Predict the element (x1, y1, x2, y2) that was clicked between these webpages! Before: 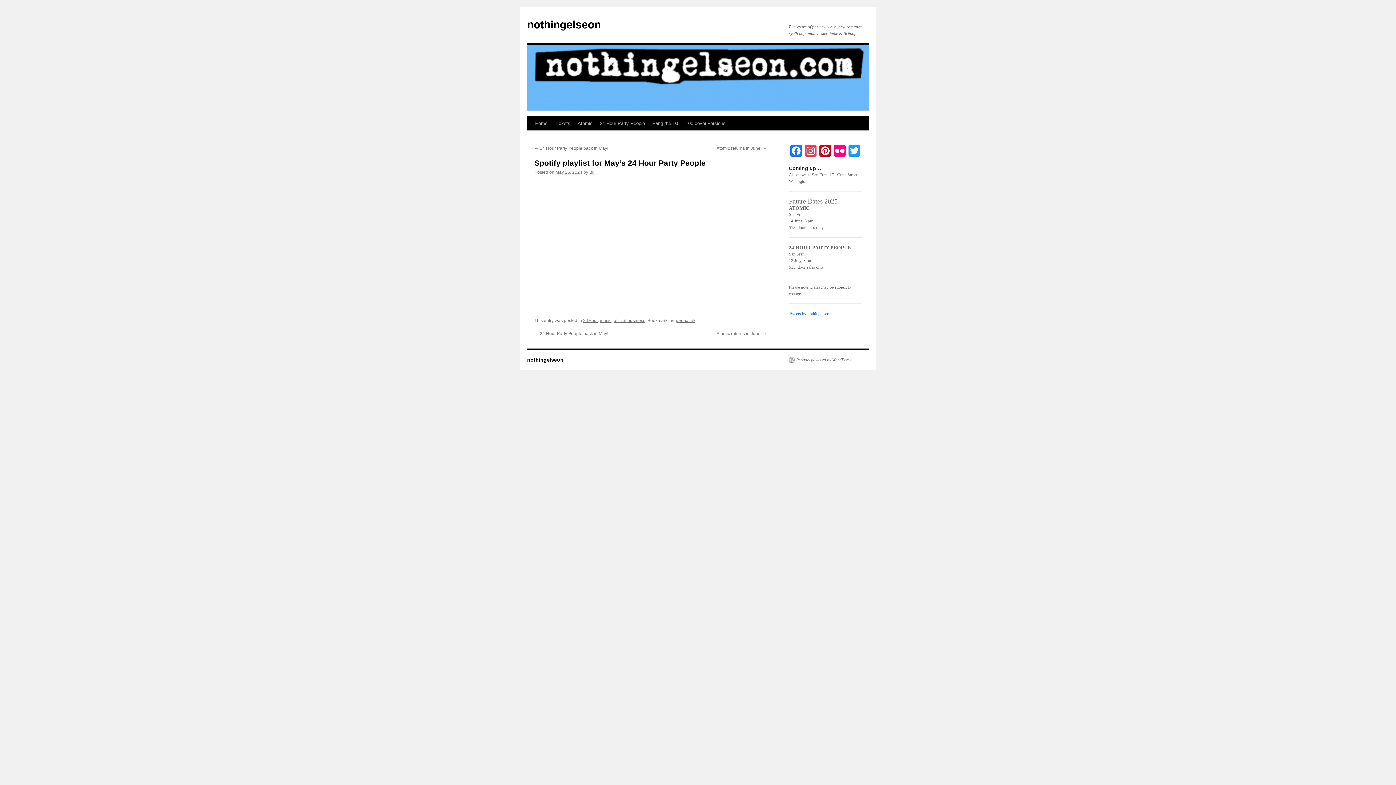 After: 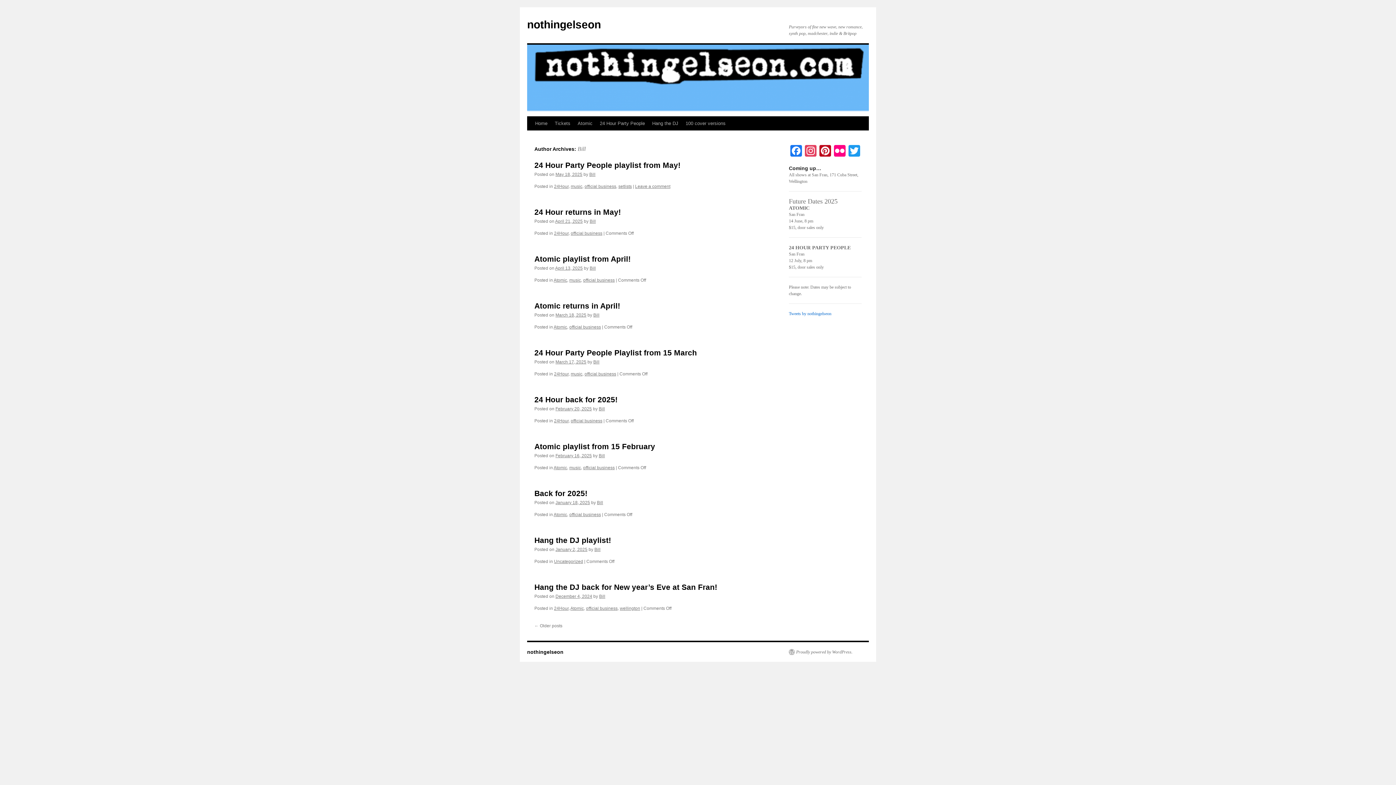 Action: label: Bill bbox: (589, 169, 595, 174)